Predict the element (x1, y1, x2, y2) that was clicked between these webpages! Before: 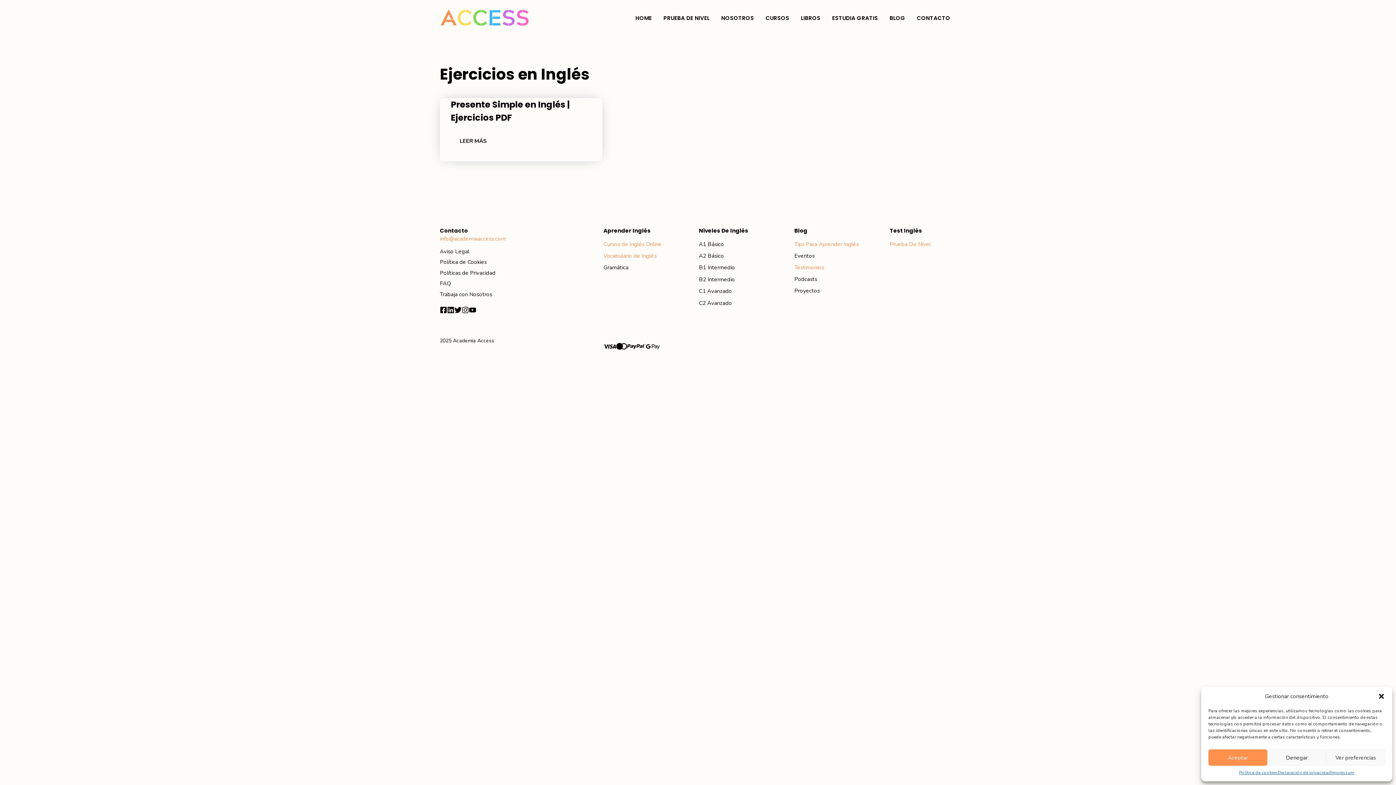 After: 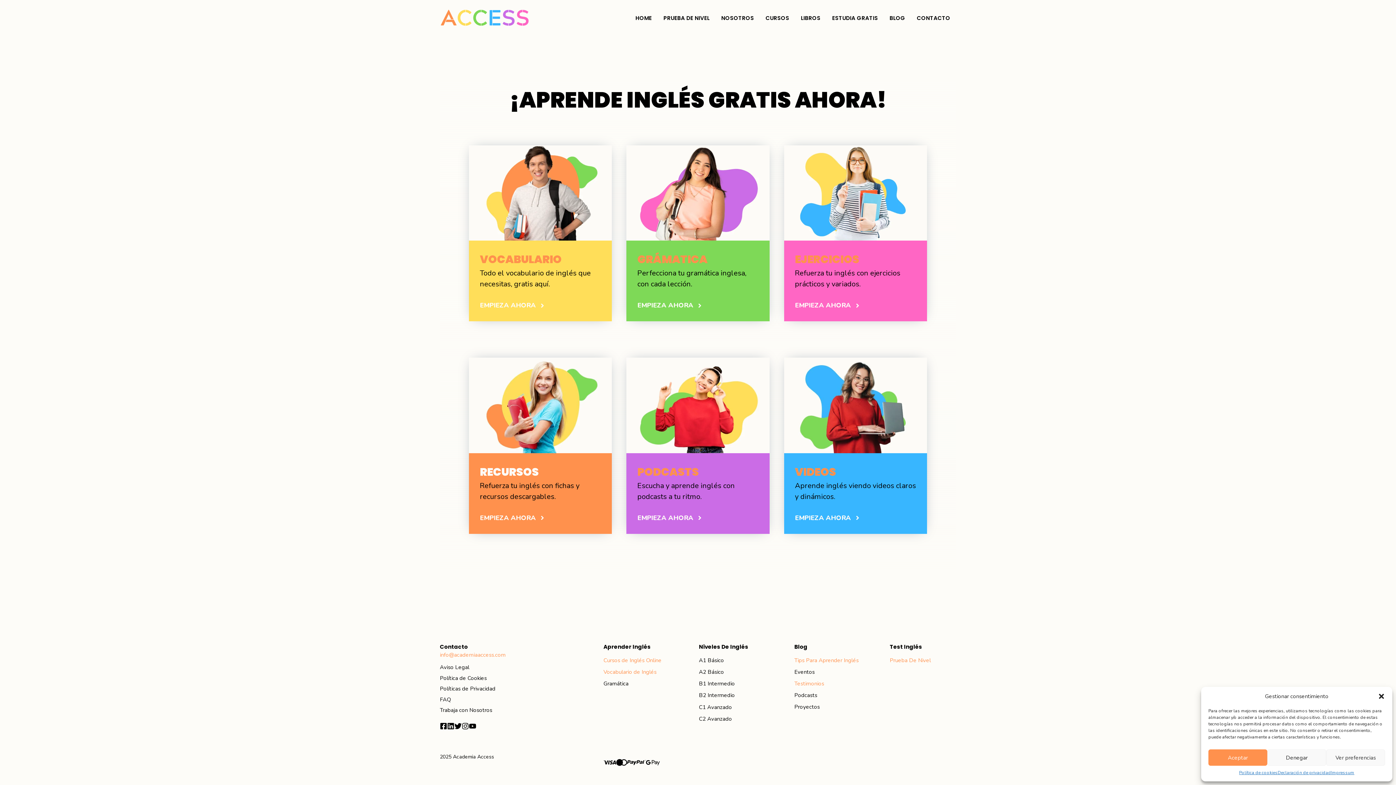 Action: bbox: (826, 7, 884, 29) label: ESTUDIA GRATIS